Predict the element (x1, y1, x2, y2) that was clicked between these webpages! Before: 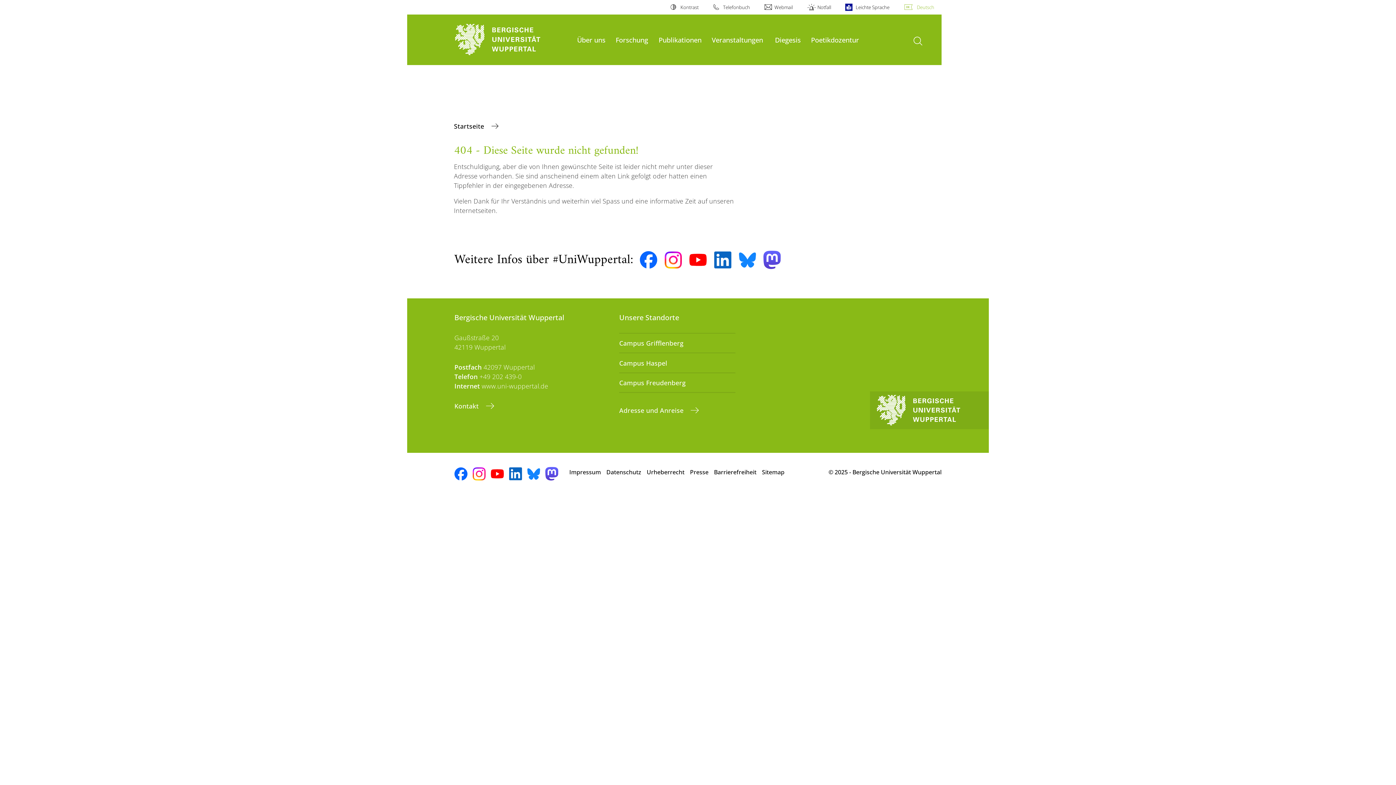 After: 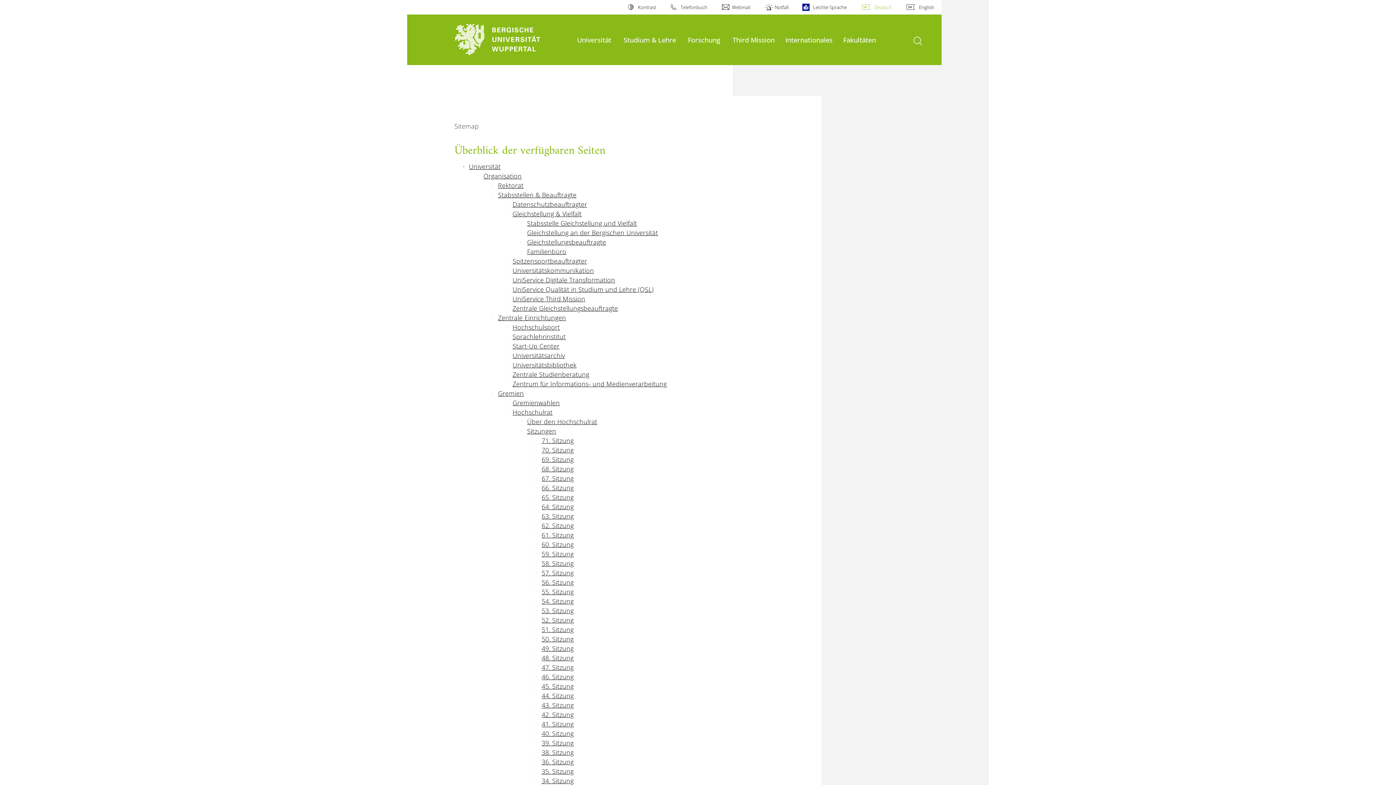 Action: bbox: (762, 464, 784, 480) label: Sitemap